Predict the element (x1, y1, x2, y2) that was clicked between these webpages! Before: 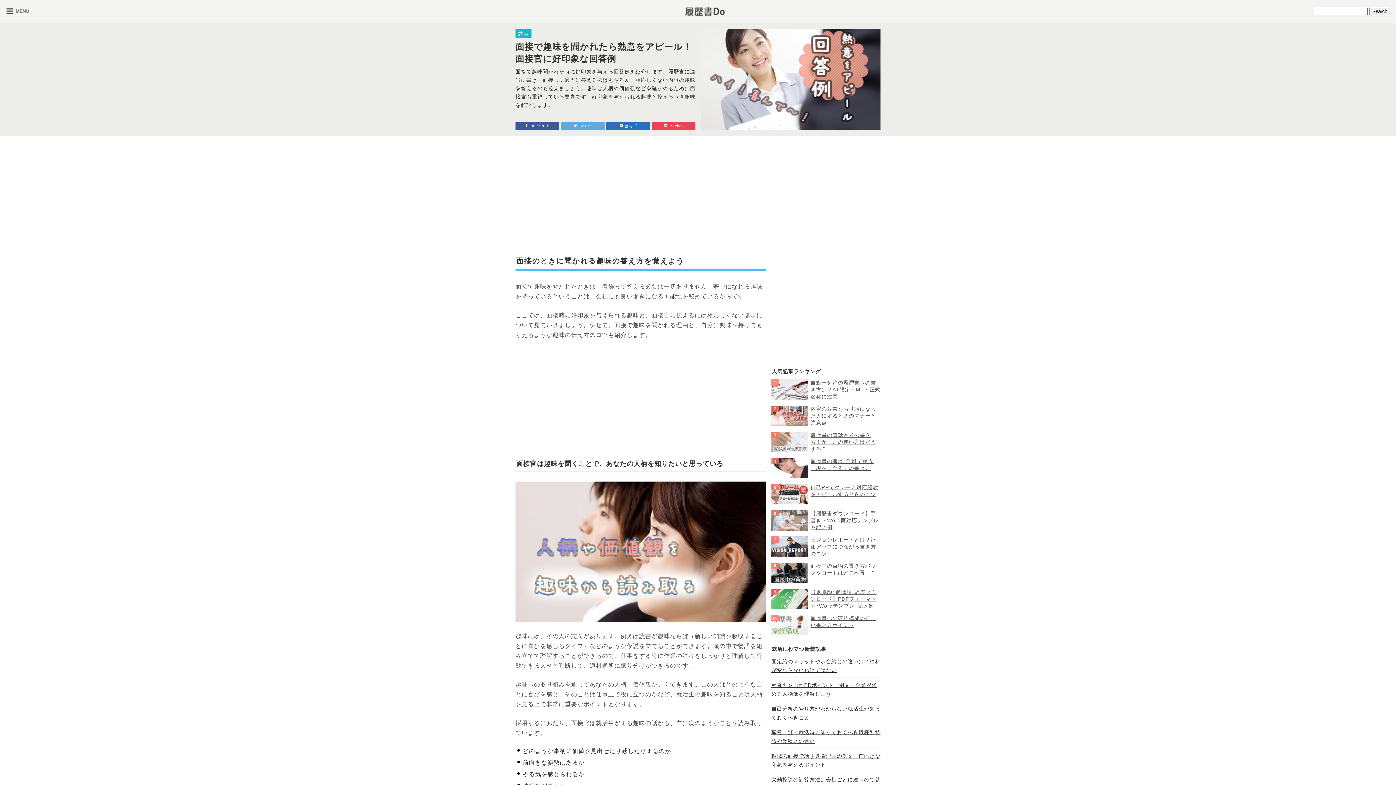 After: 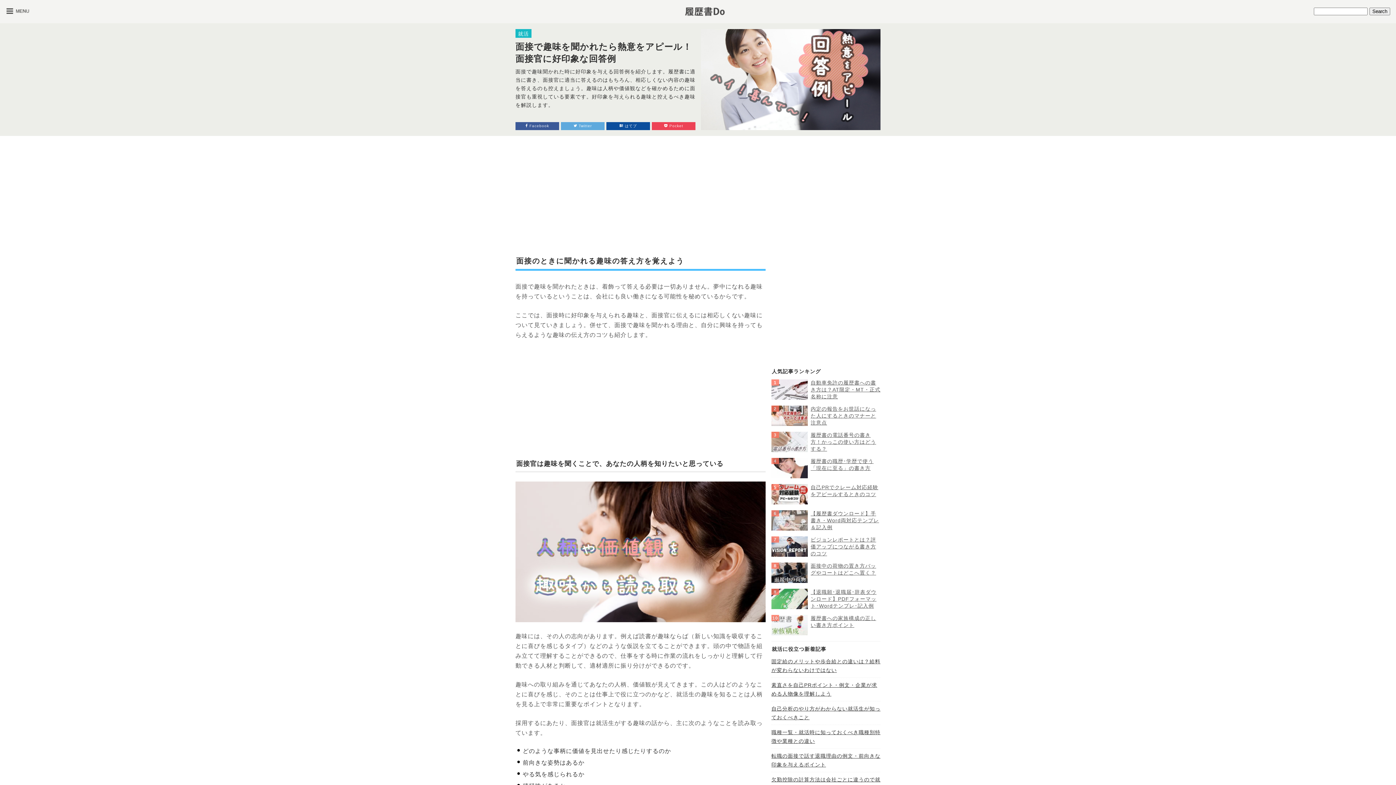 Action: label:  はてブ bbox: (606, 122, 650, 130)